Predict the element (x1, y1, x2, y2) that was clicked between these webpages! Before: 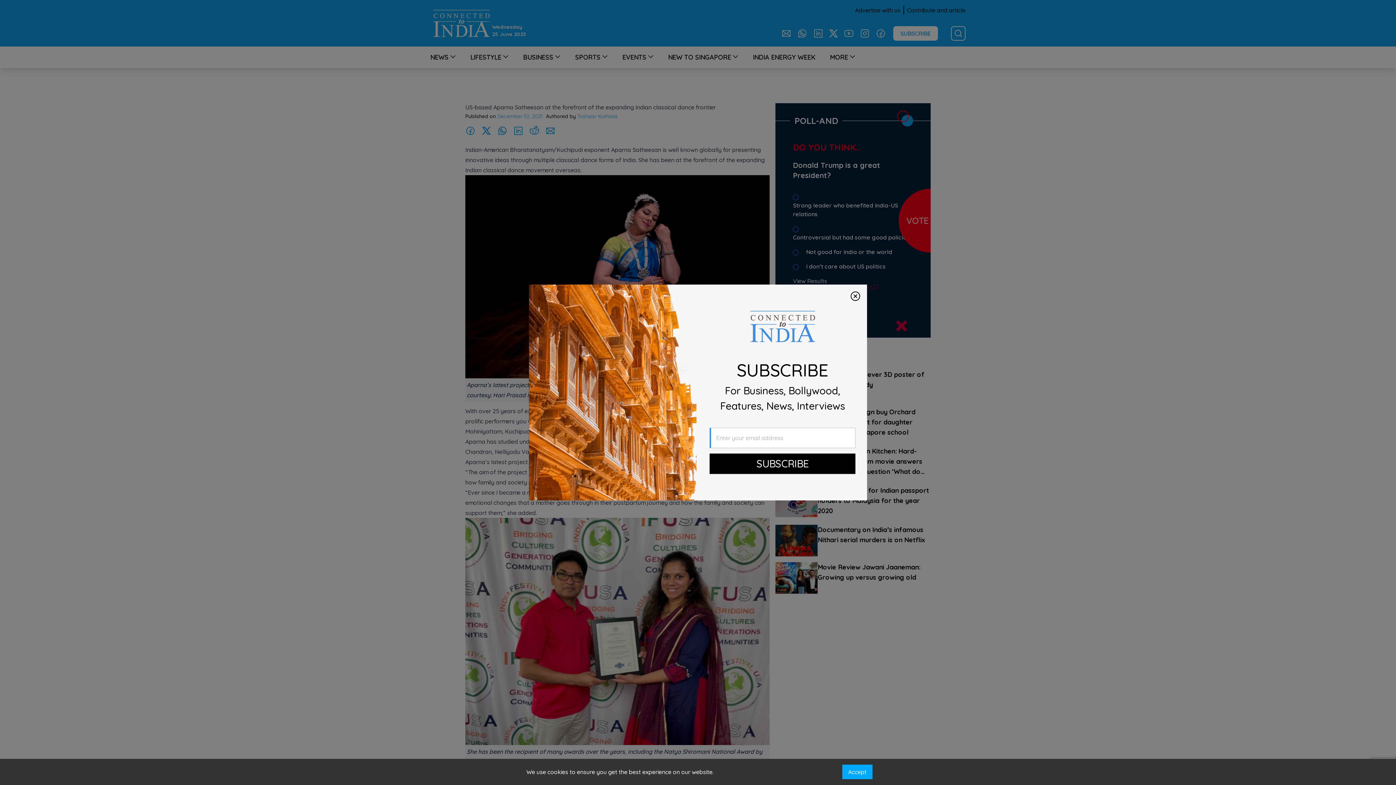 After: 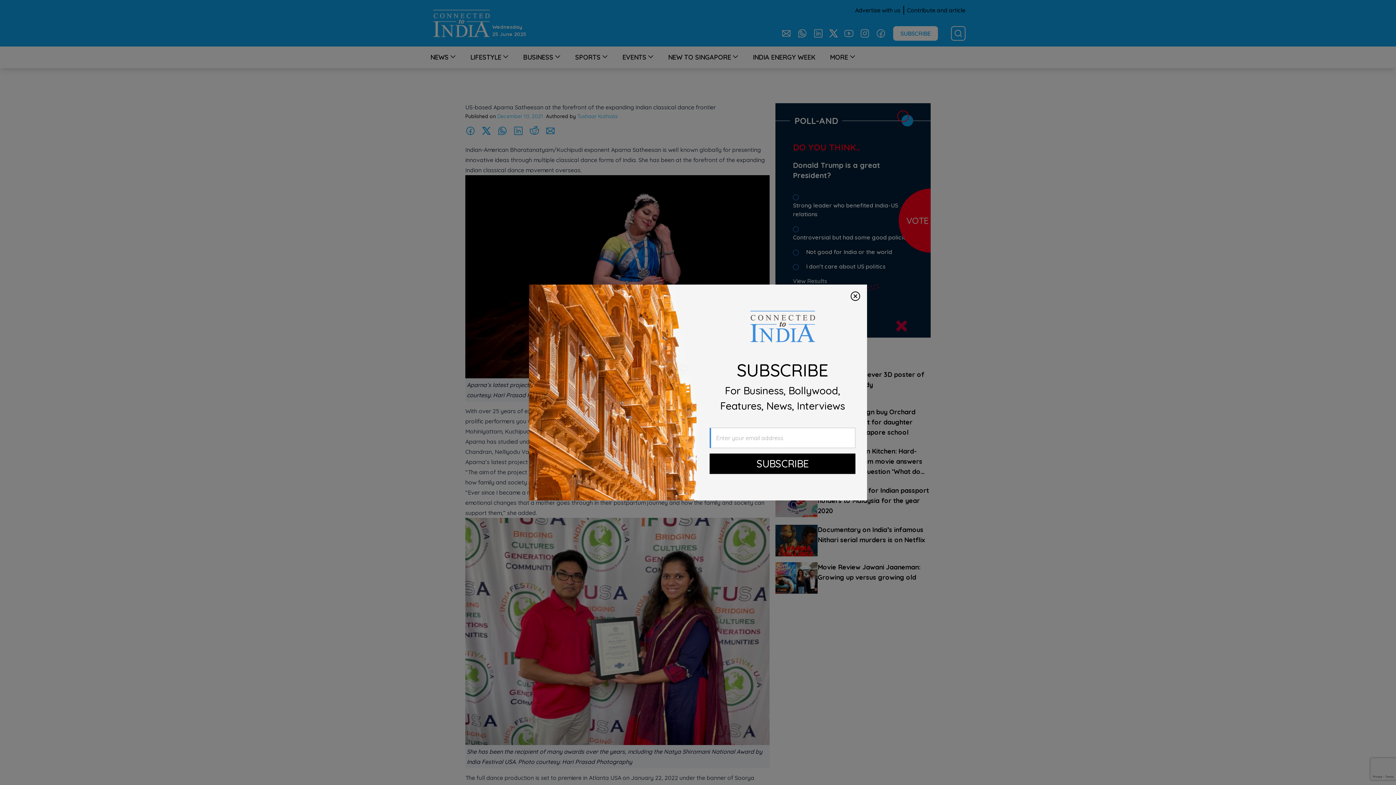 Action: label: Accept bbox: (842, 765, 872, 779)